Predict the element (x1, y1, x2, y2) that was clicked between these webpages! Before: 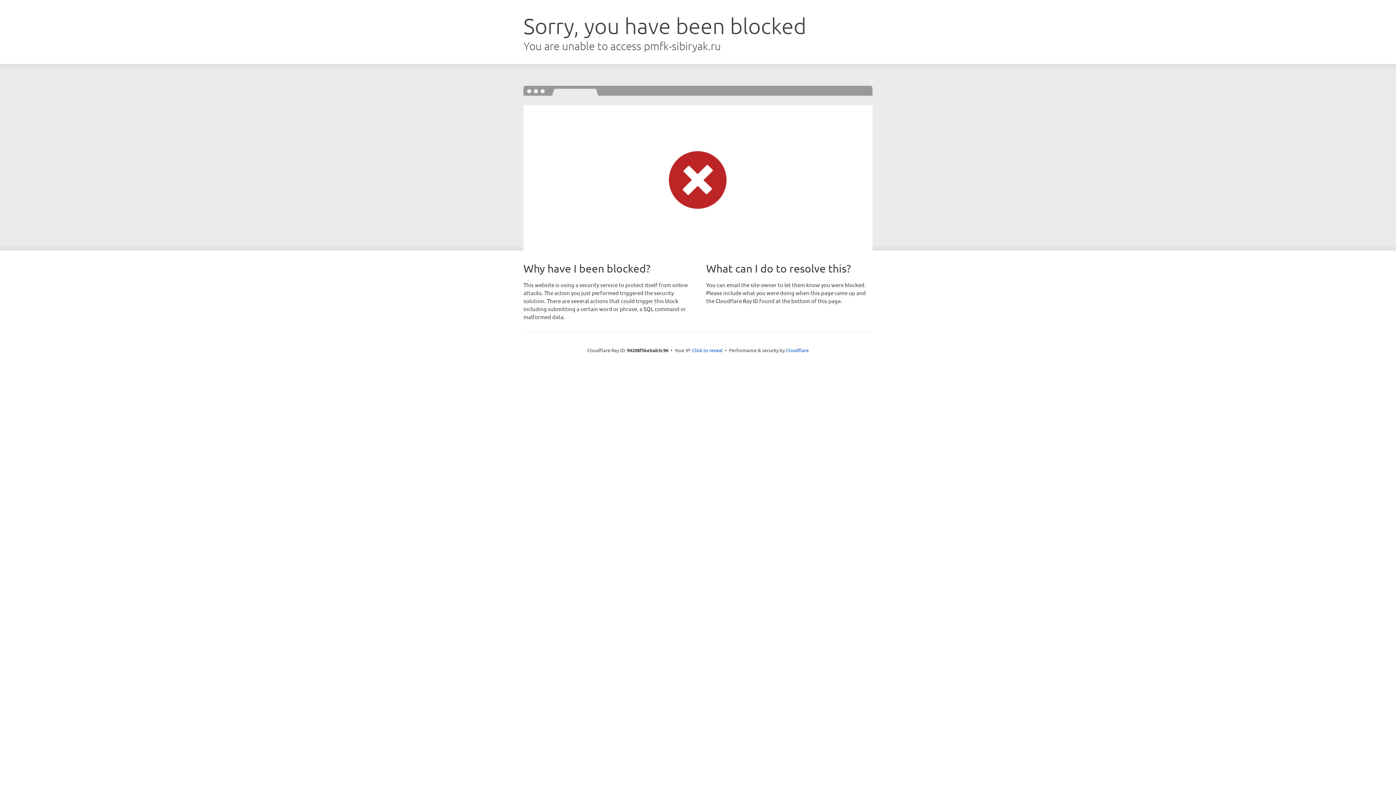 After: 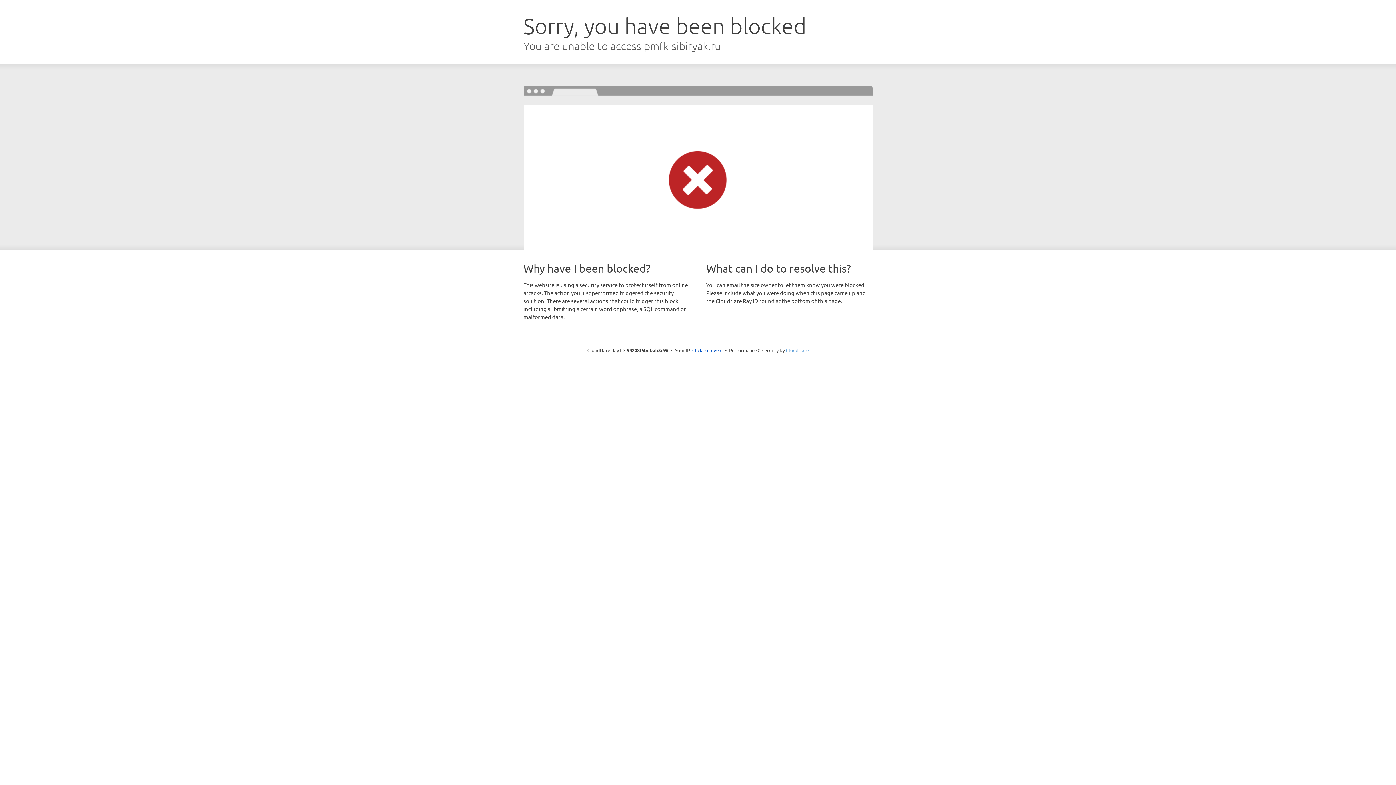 Action: bbox: (786, 347, 808, 353) label: Cloudflare